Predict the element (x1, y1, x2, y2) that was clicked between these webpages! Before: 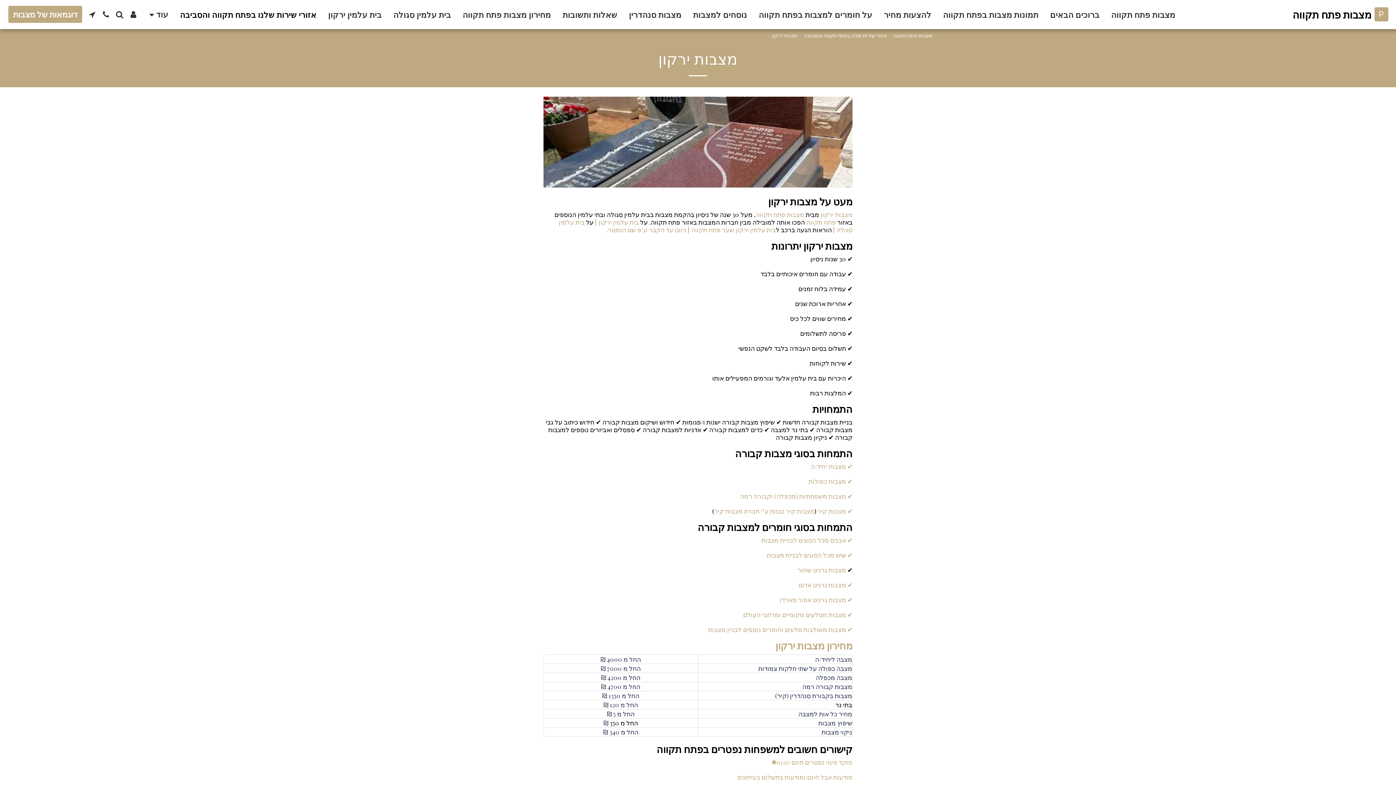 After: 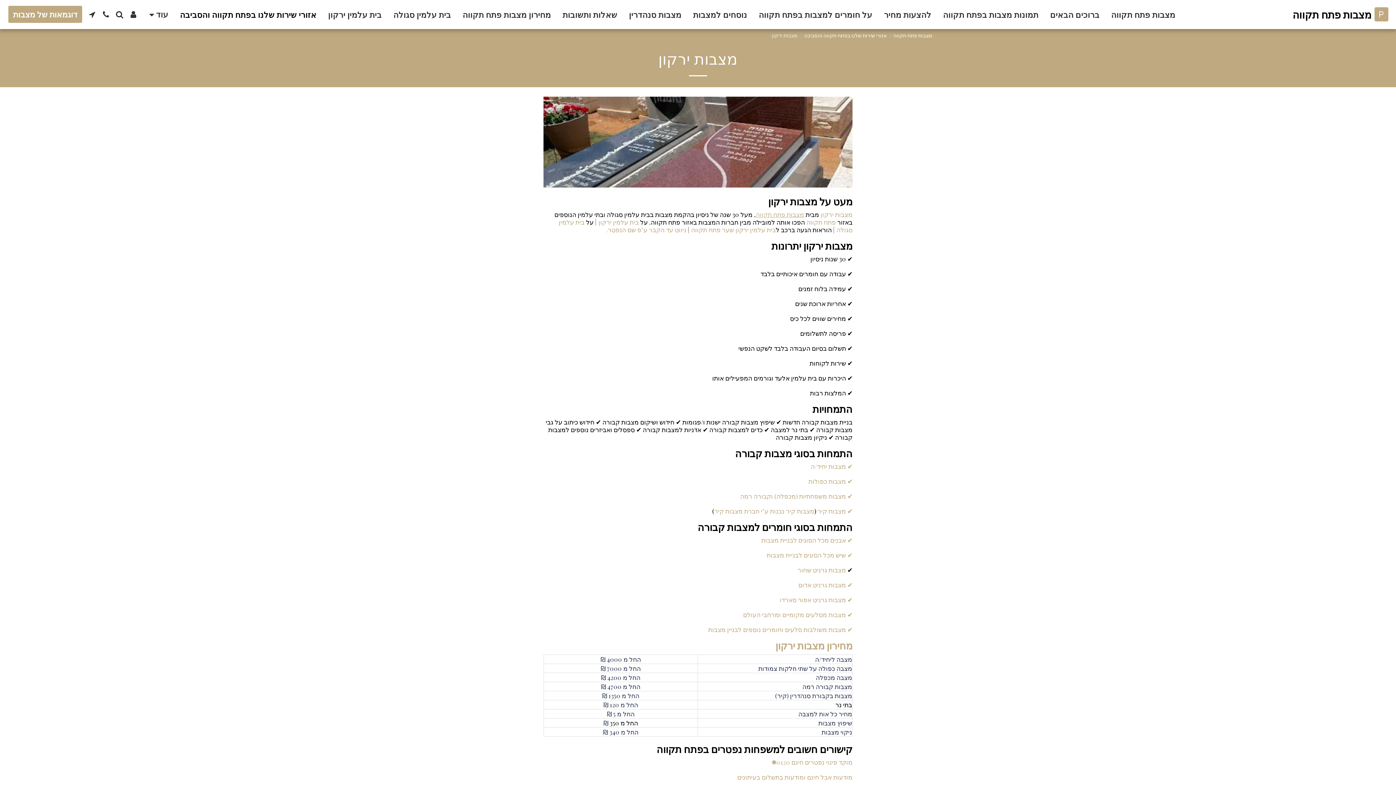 Action: bbox: (756, 210, 804, 218) label: מצבות פתח תקווה